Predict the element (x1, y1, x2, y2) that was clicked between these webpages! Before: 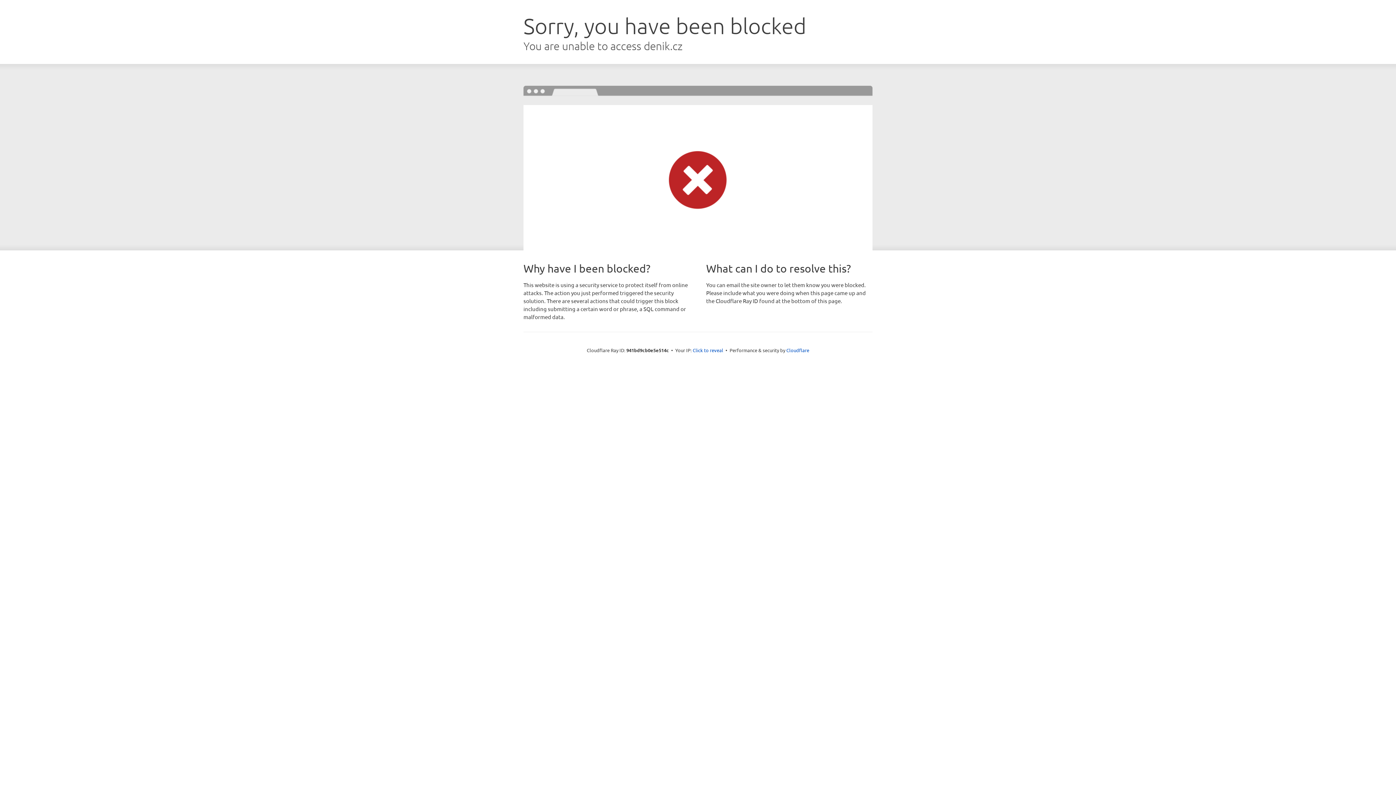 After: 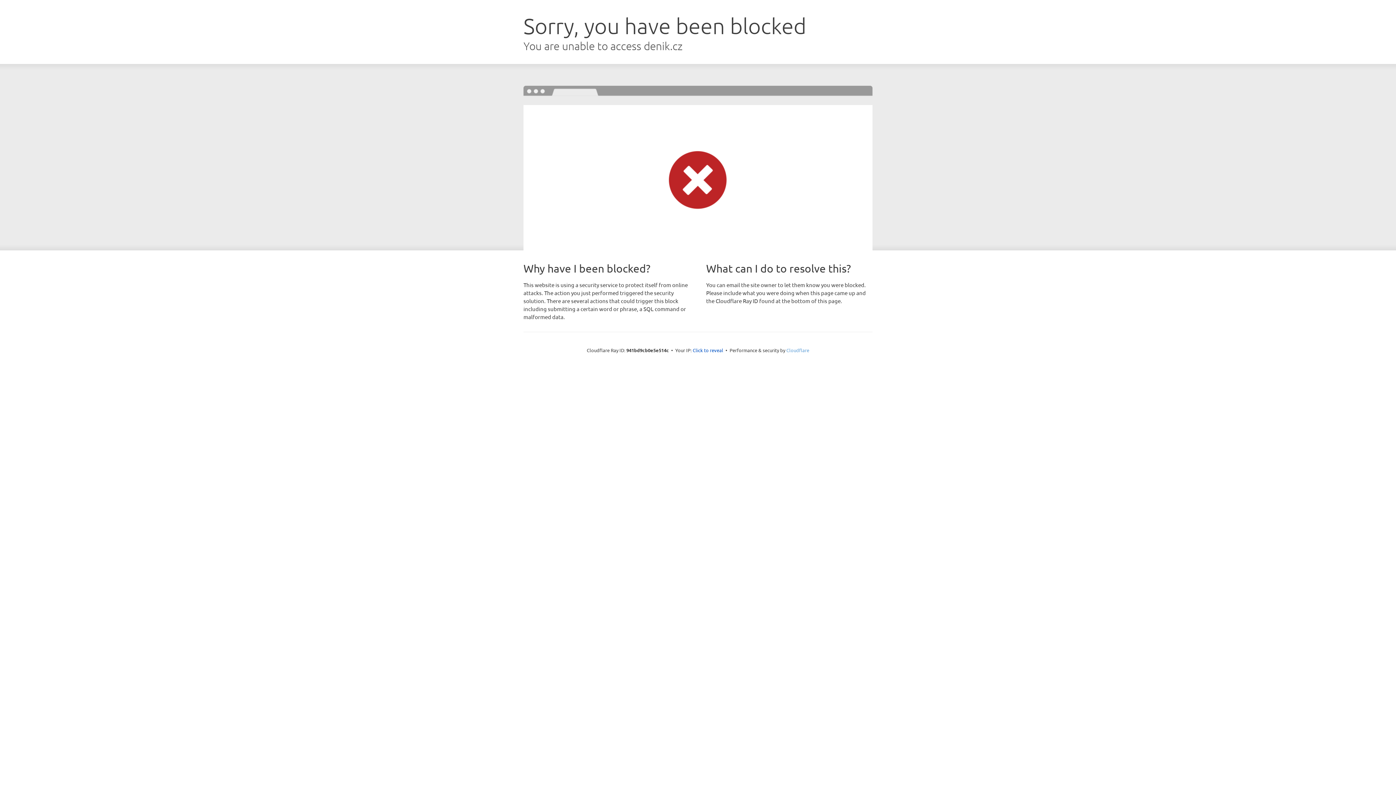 Action: label: Cloudflare bbox: (786, 347, 809, 353)